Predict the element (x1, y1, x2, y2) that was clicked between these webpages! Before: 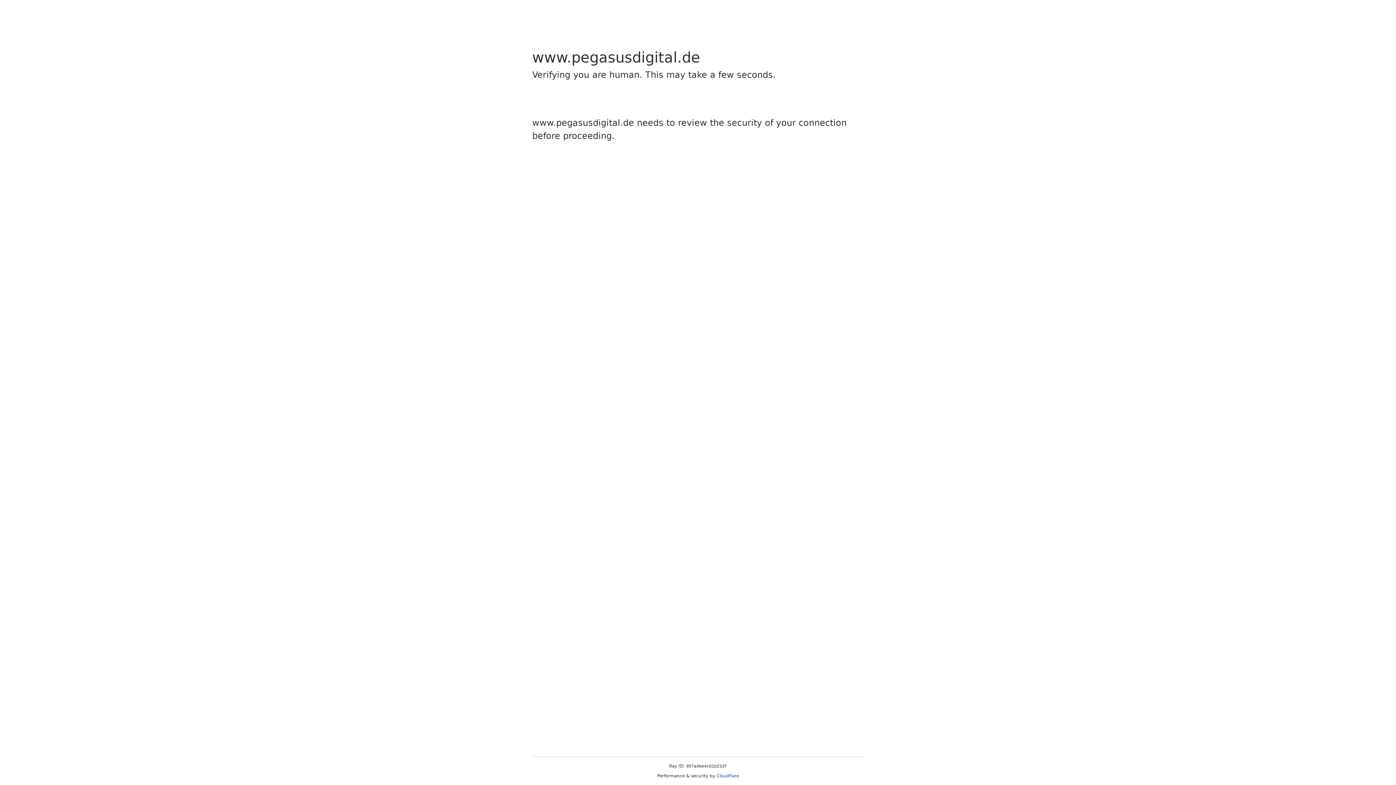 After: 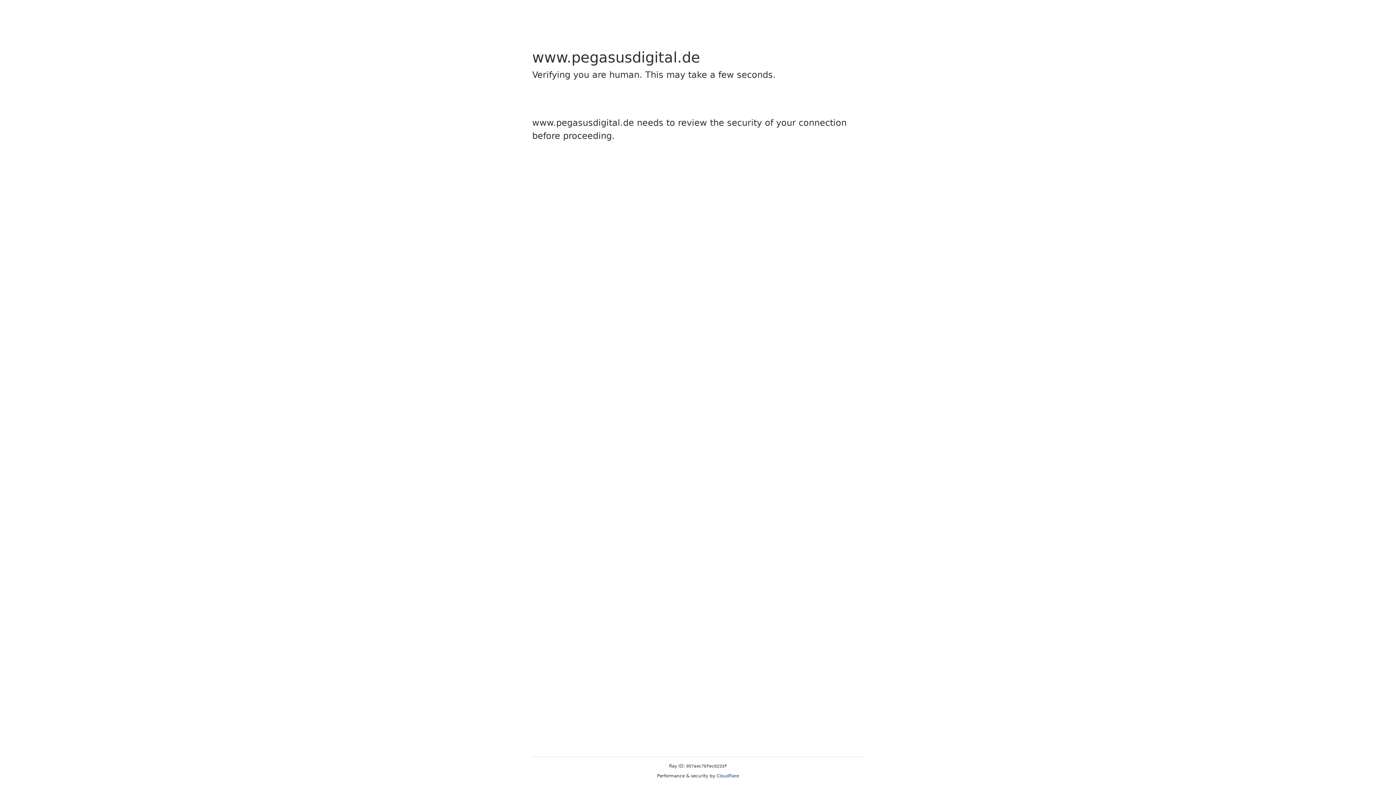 Action: label: Cloudflare bbox: (716, 773, 739, 778)